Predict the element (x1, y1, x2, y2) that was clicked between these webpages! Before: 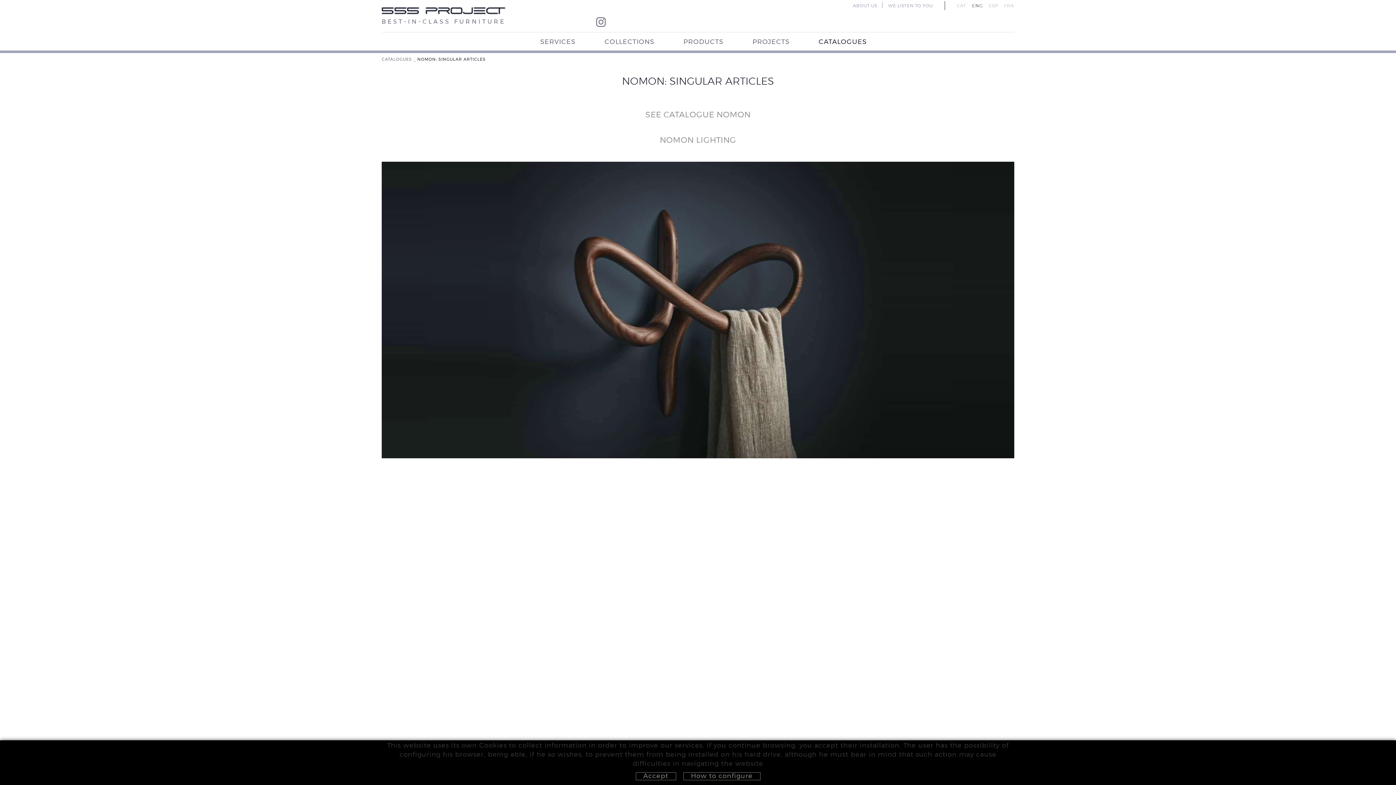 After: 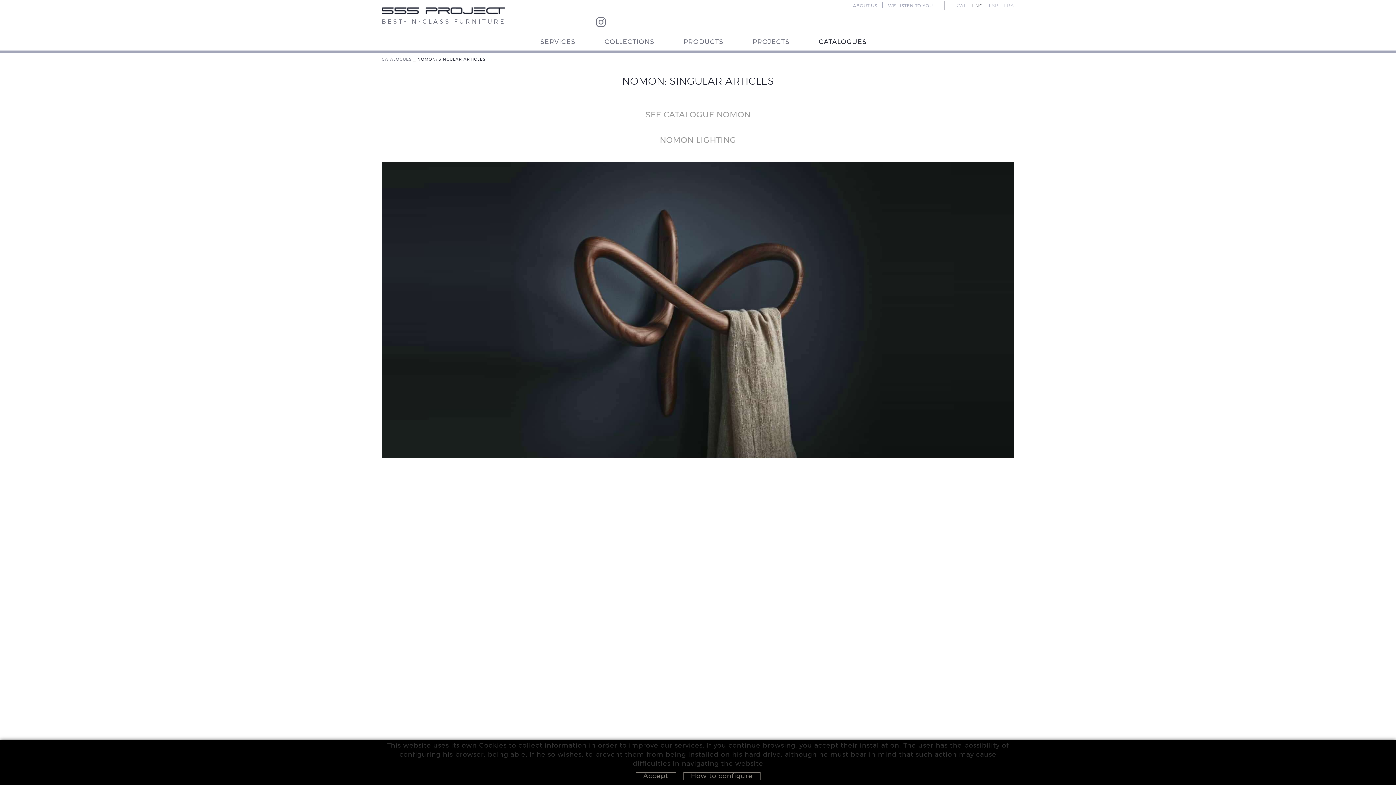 Action: label: ENG bbox: (972, 3, 983, 8)